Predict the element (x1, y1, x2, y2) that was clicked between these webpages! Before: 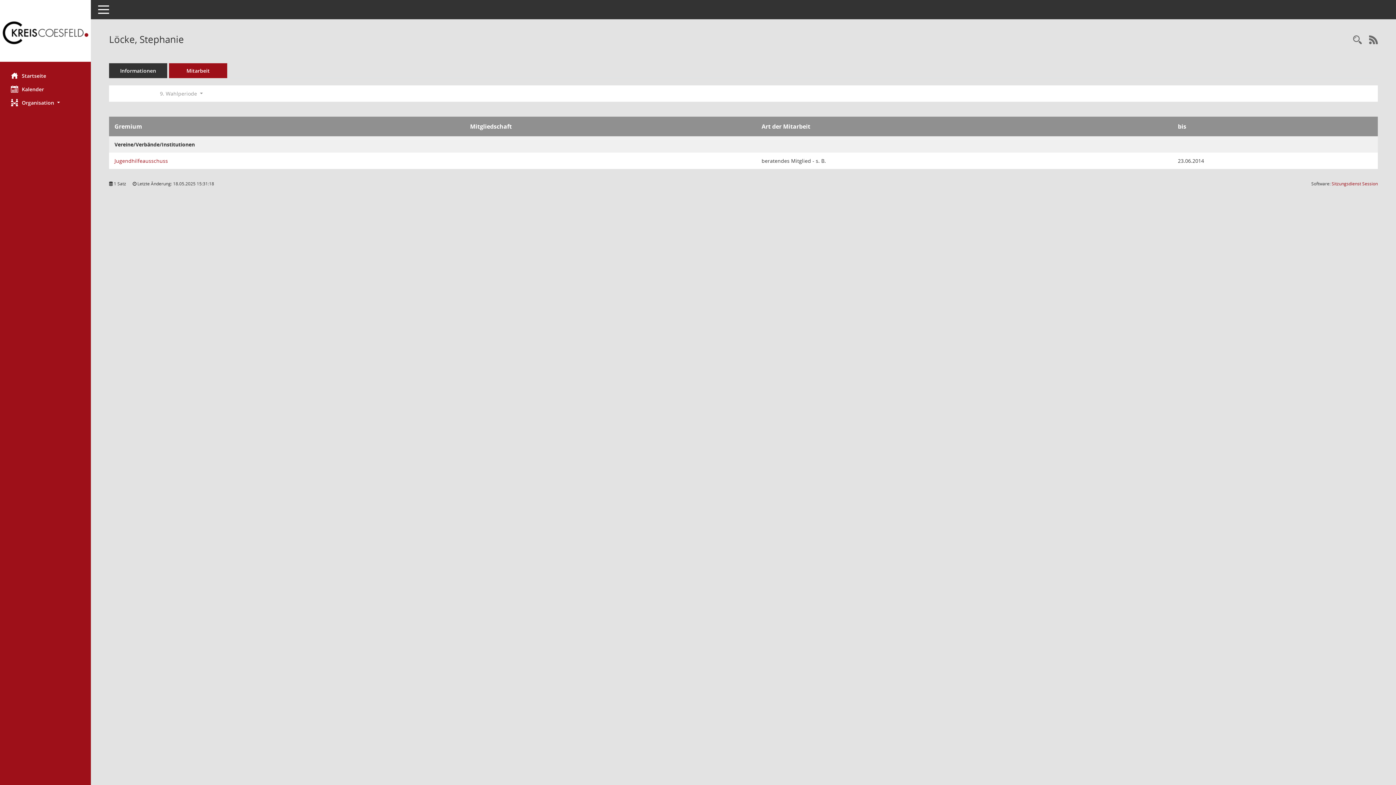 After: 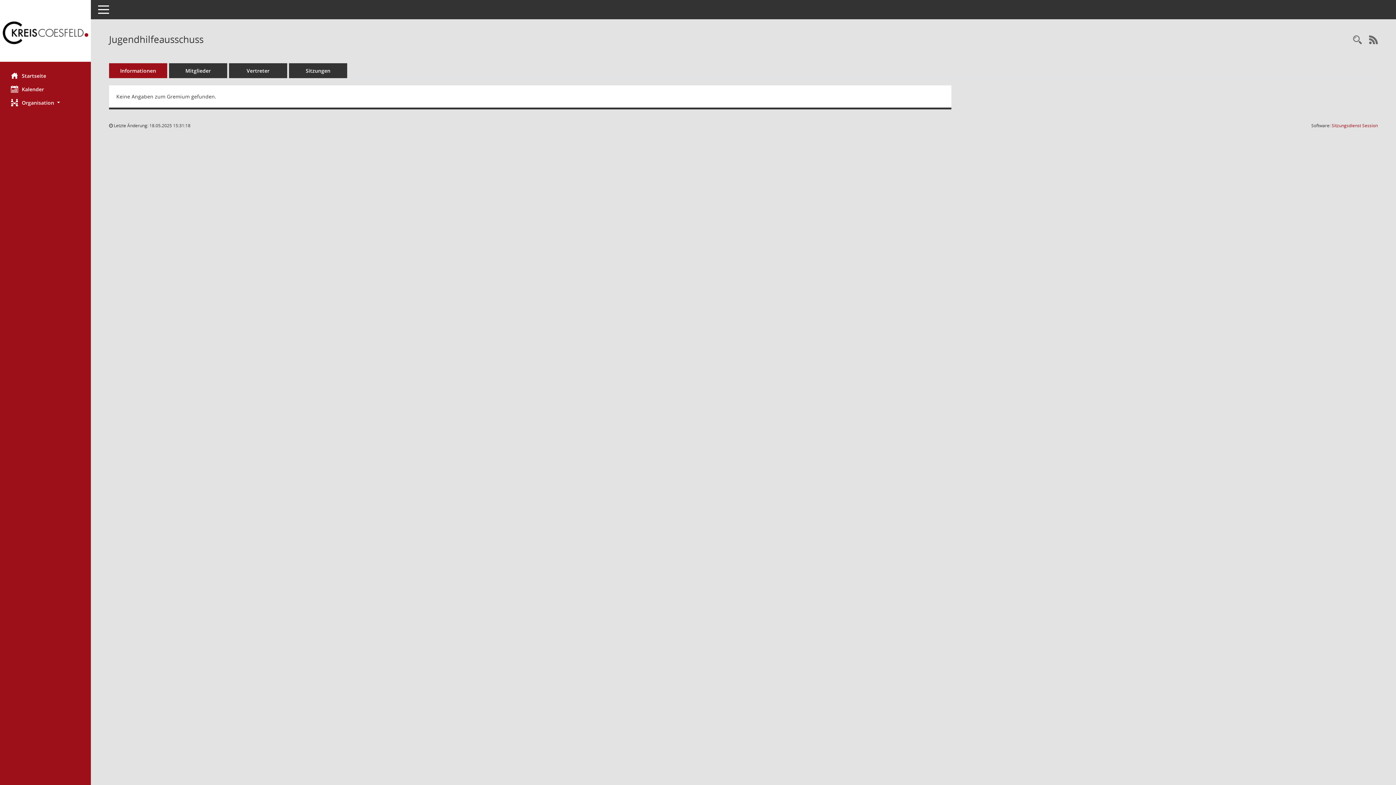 Action: bbox: (114, 157, 168, 164) label: Details anzeigen: Jugendhilfeausschuss